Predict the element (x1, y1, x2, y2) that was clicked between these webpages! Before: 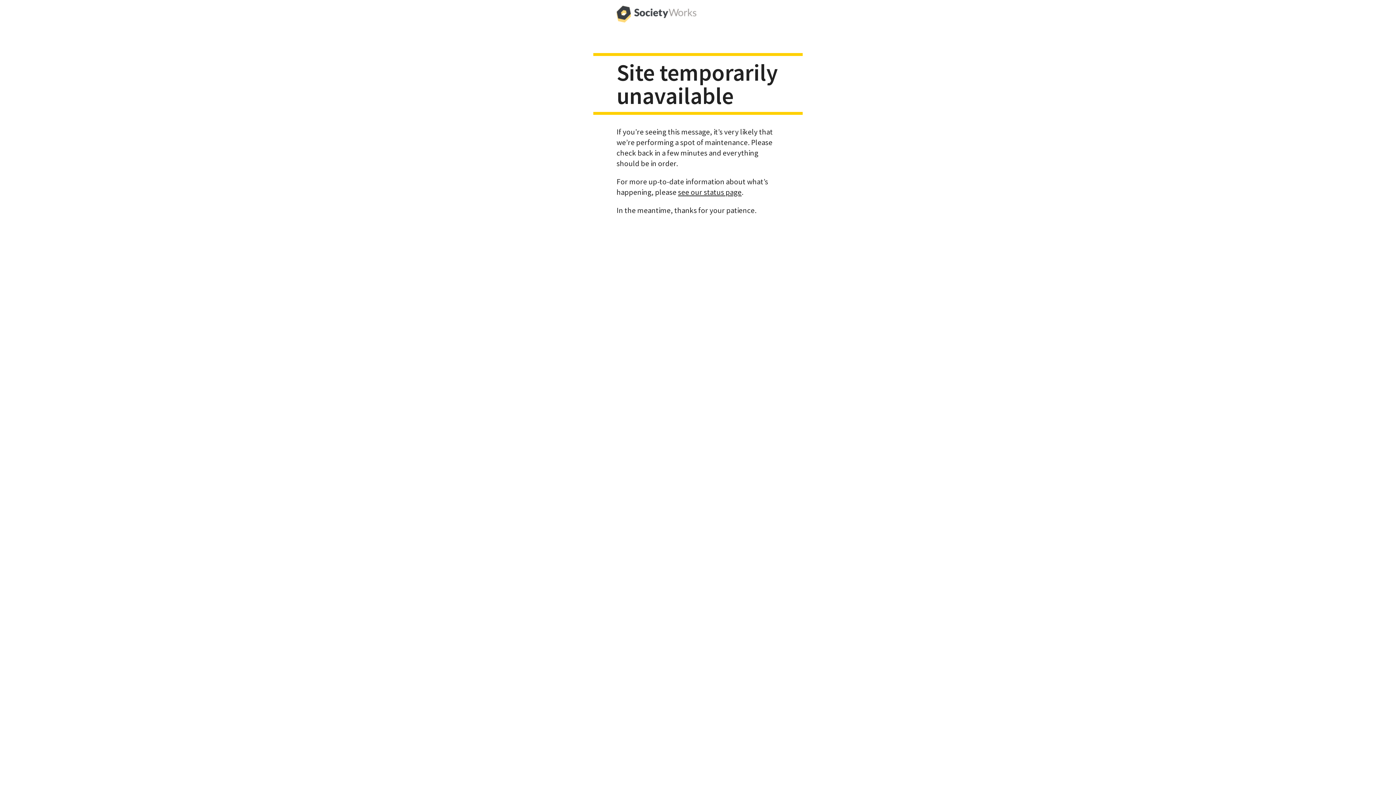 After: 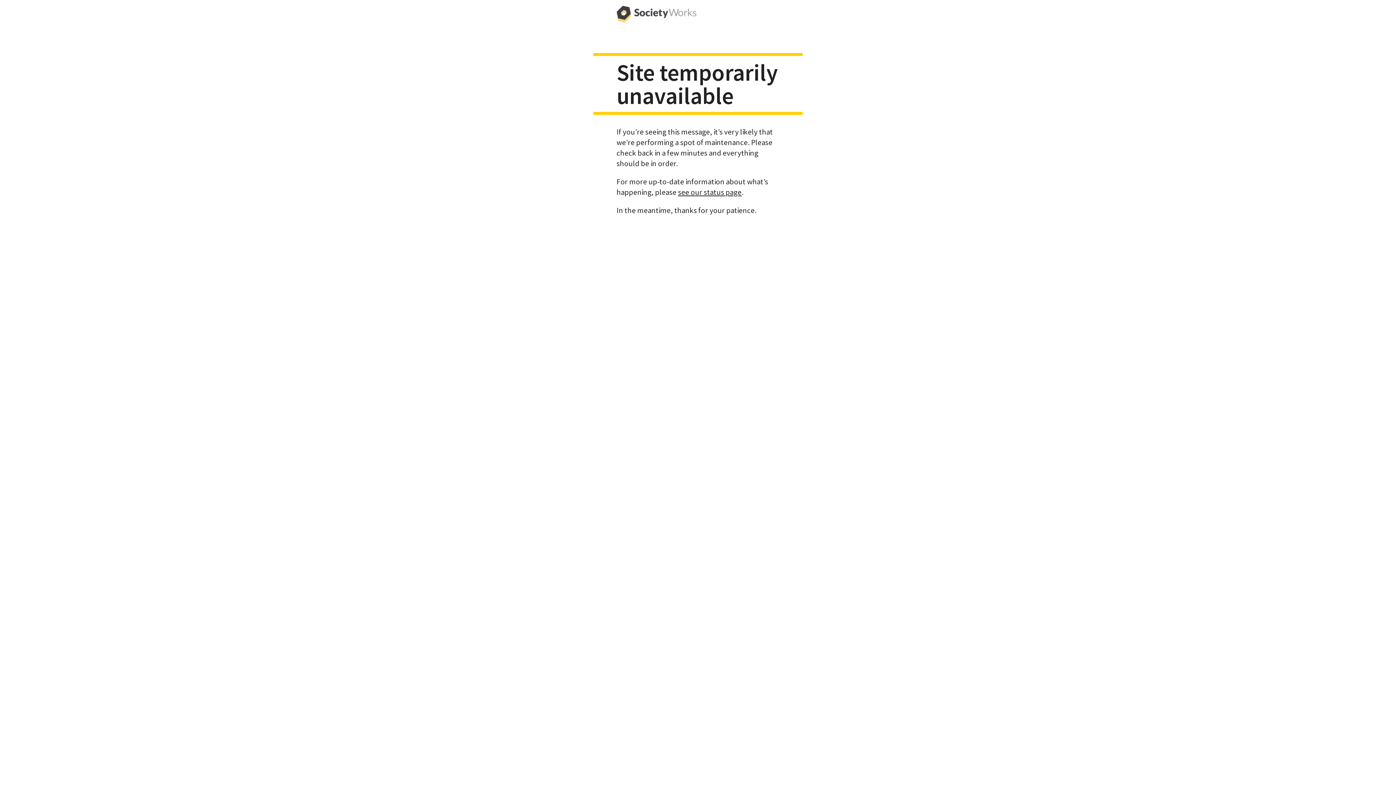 Action: bbox: (616, 0, 696, 29)